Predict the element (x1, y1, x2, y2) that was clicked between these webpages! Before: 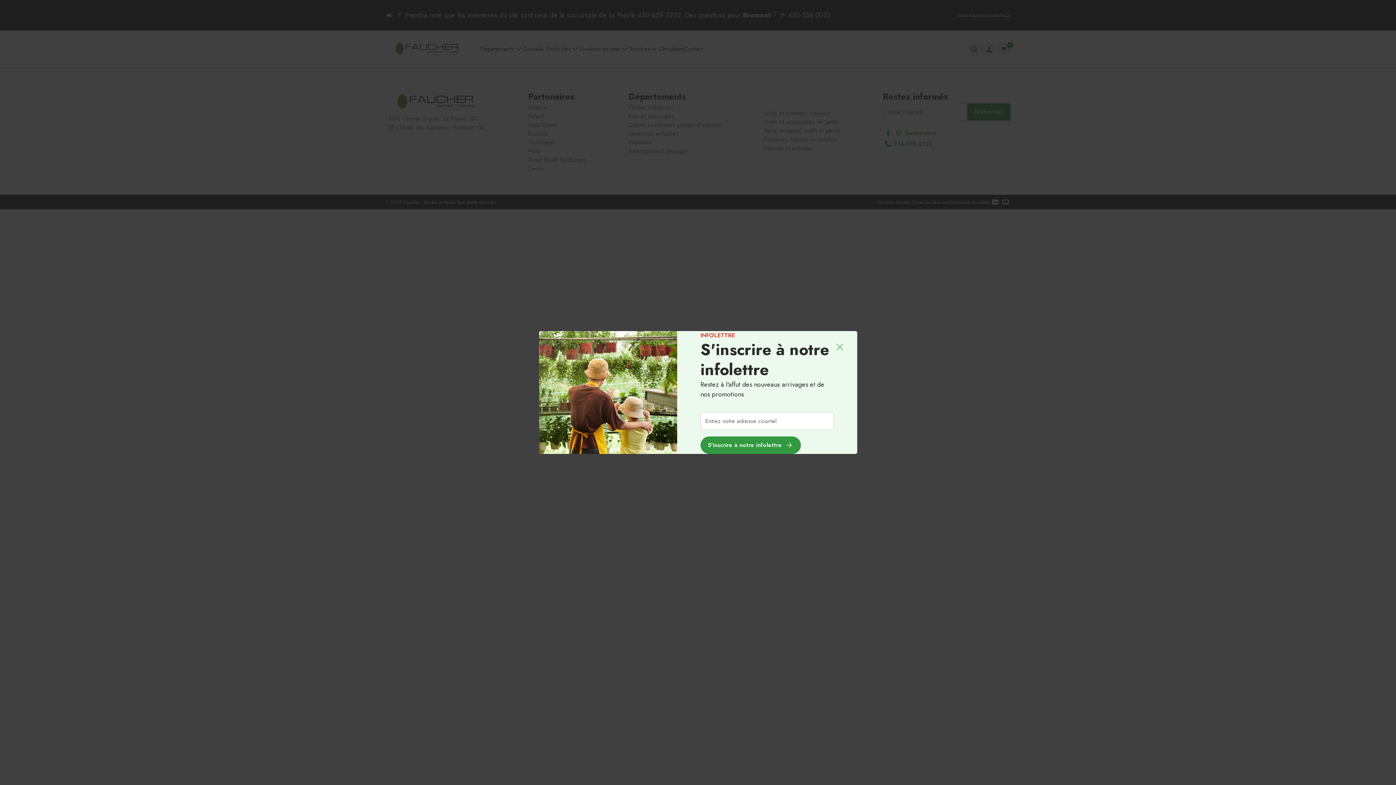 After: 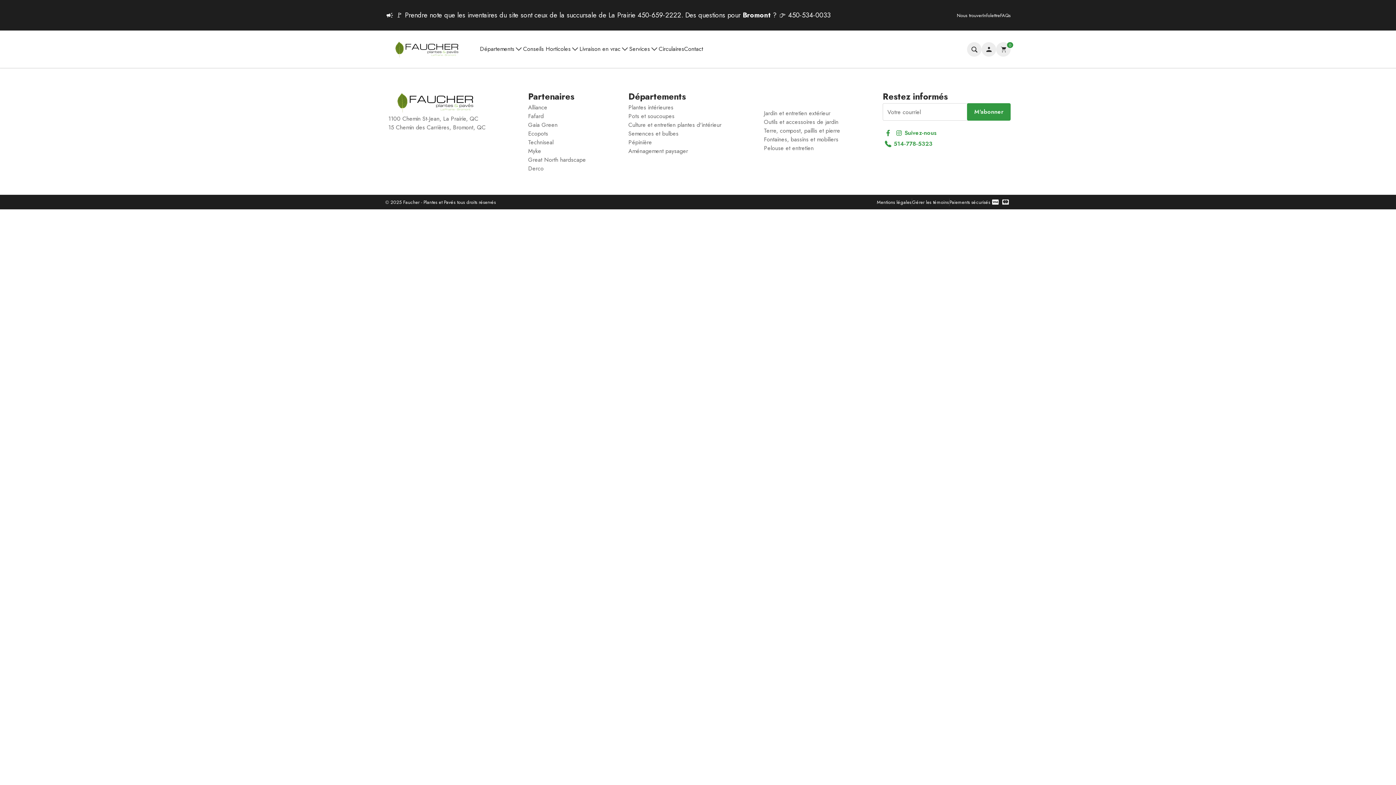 Action: bbox: (834, 341, 845, 353)